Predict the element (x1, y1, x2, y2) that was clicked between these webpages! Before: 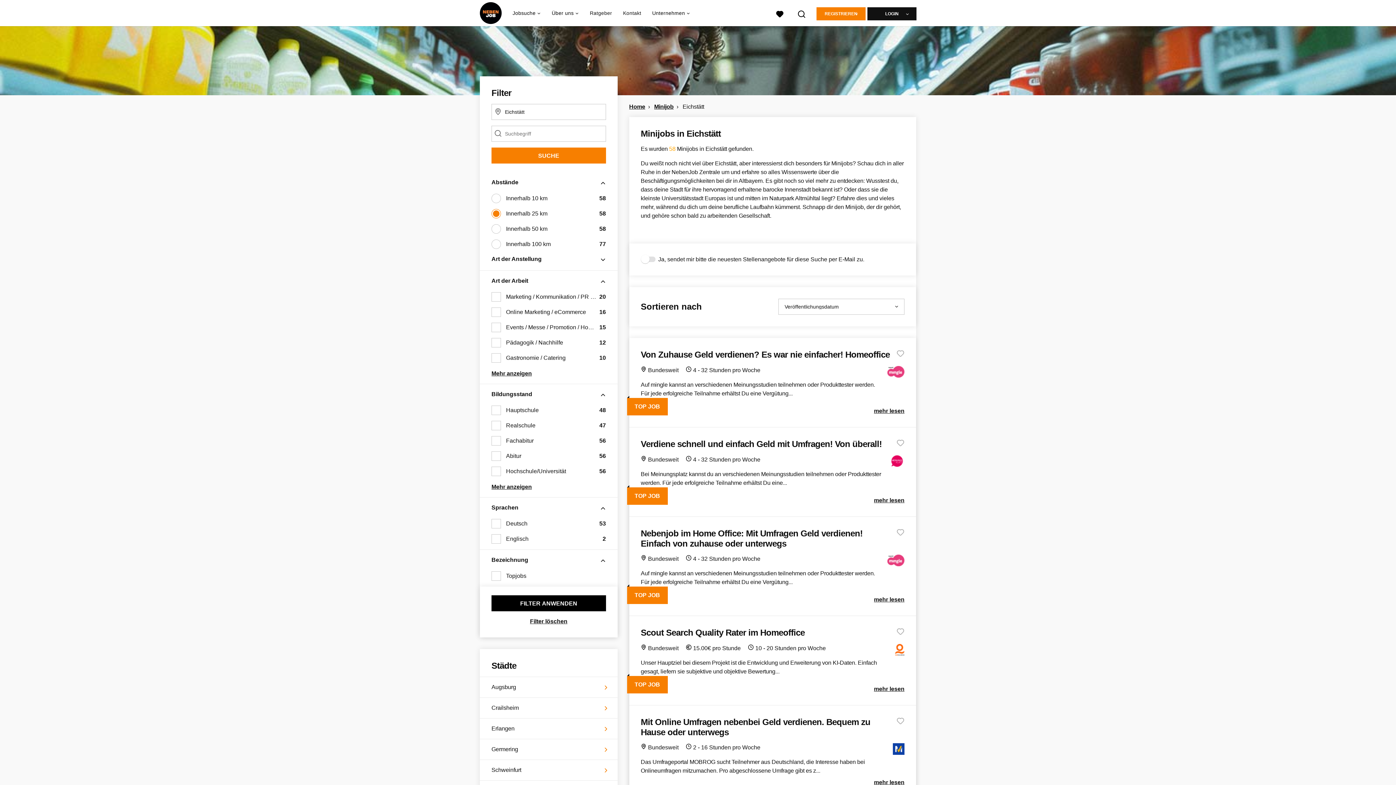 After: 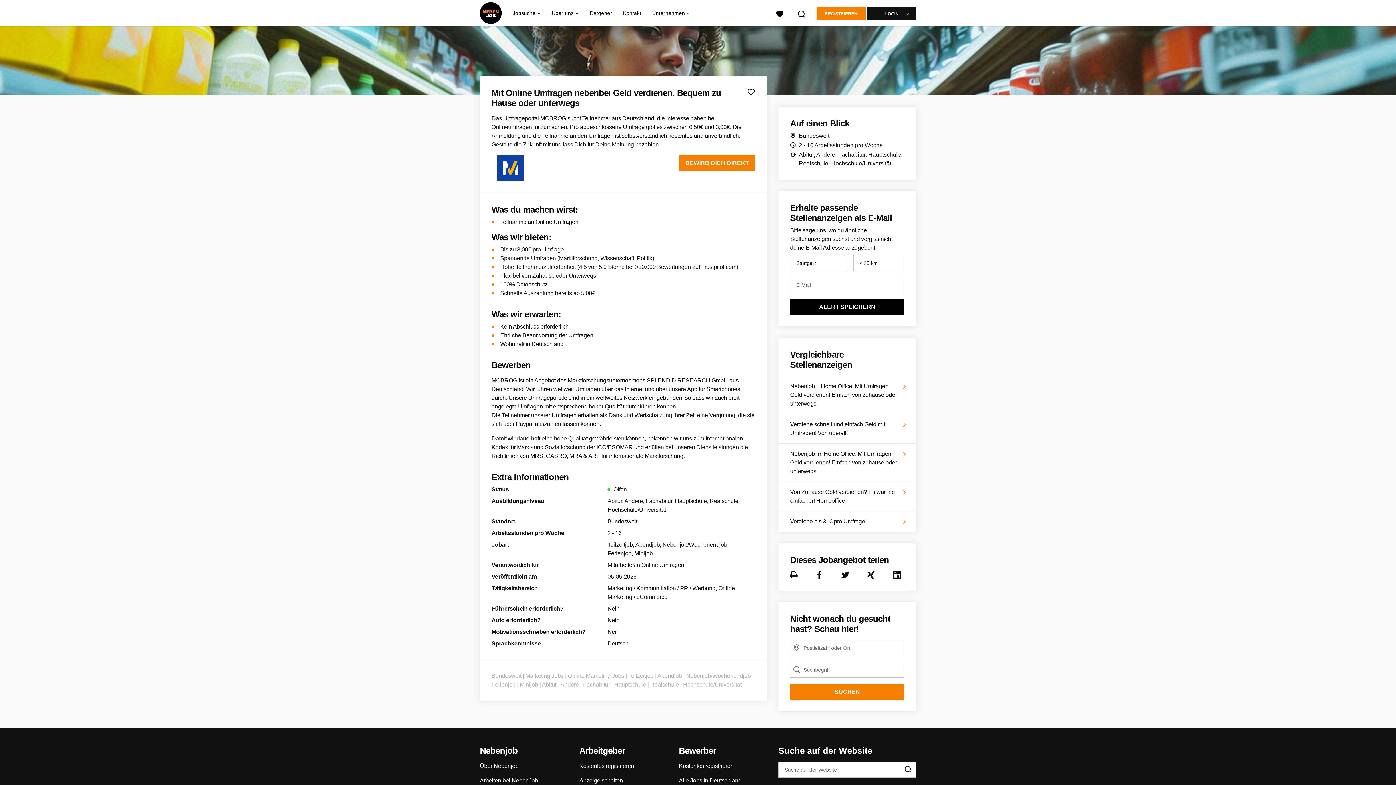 Action: bbox: (629, 705, 916, 798) label: Mit Online Umfragen nebenbei Geld verdienen. Bequem zu Hause oder unterwegs
 Bundesweit  2 - 16 Stunden pro Woche

Das Umfrageportal MOBROG sucht Teilnehmer aus Deutschland, die Interesse haben bei Onlineumfragen mitzumachen. Pro abgeschlossene Umfrage gibt es z...

mehr lesen